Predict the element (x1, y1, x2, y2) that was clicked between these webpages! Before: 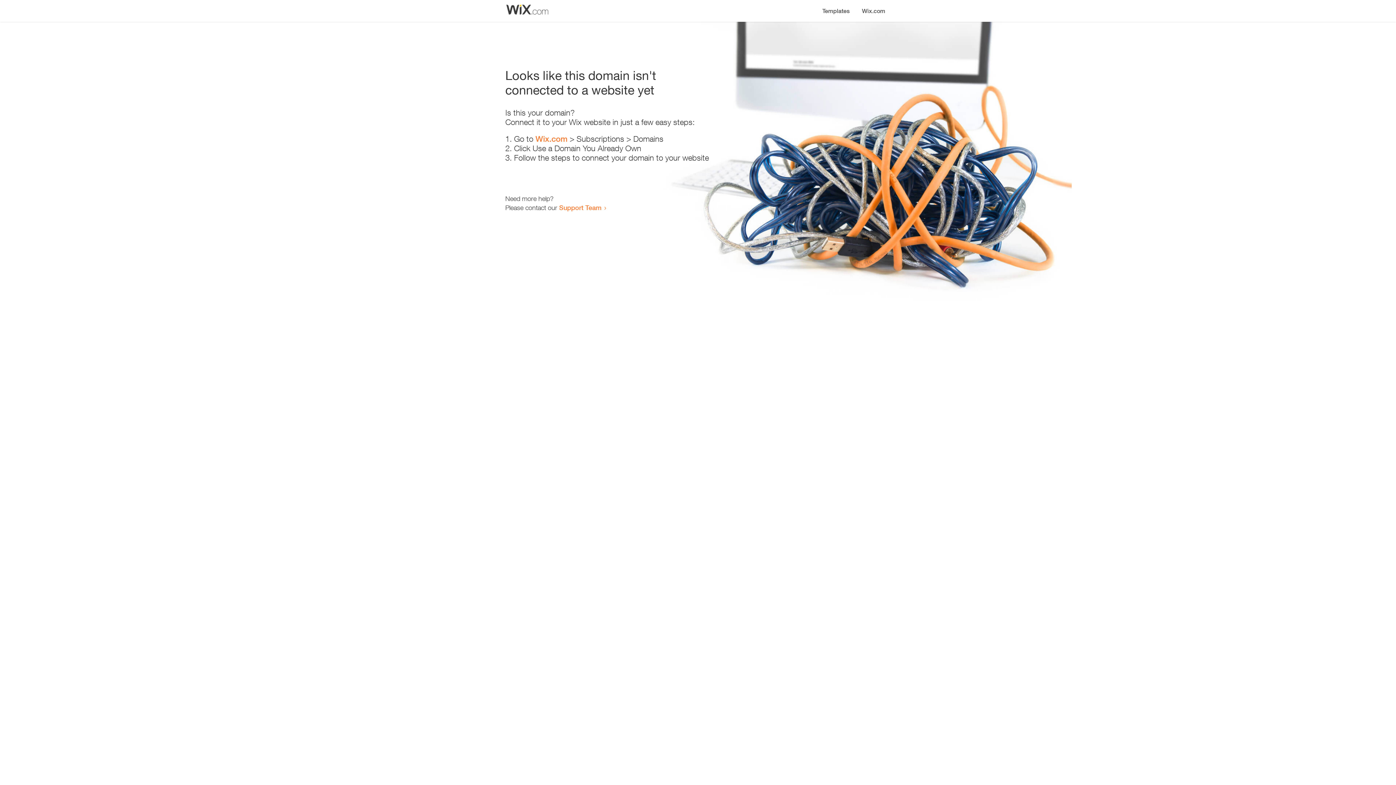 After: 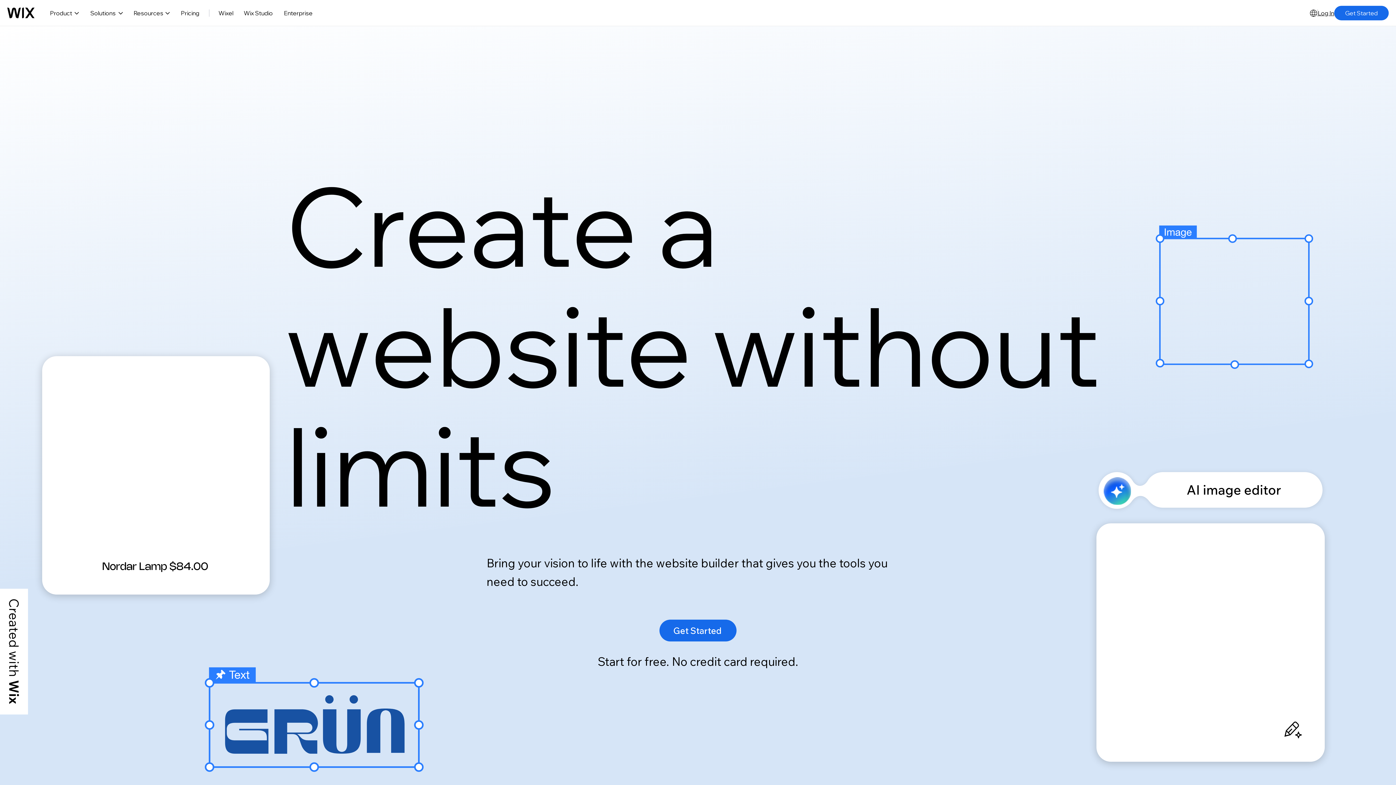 Action: bbox: (535, 134, 567, 143) label: Wix.com